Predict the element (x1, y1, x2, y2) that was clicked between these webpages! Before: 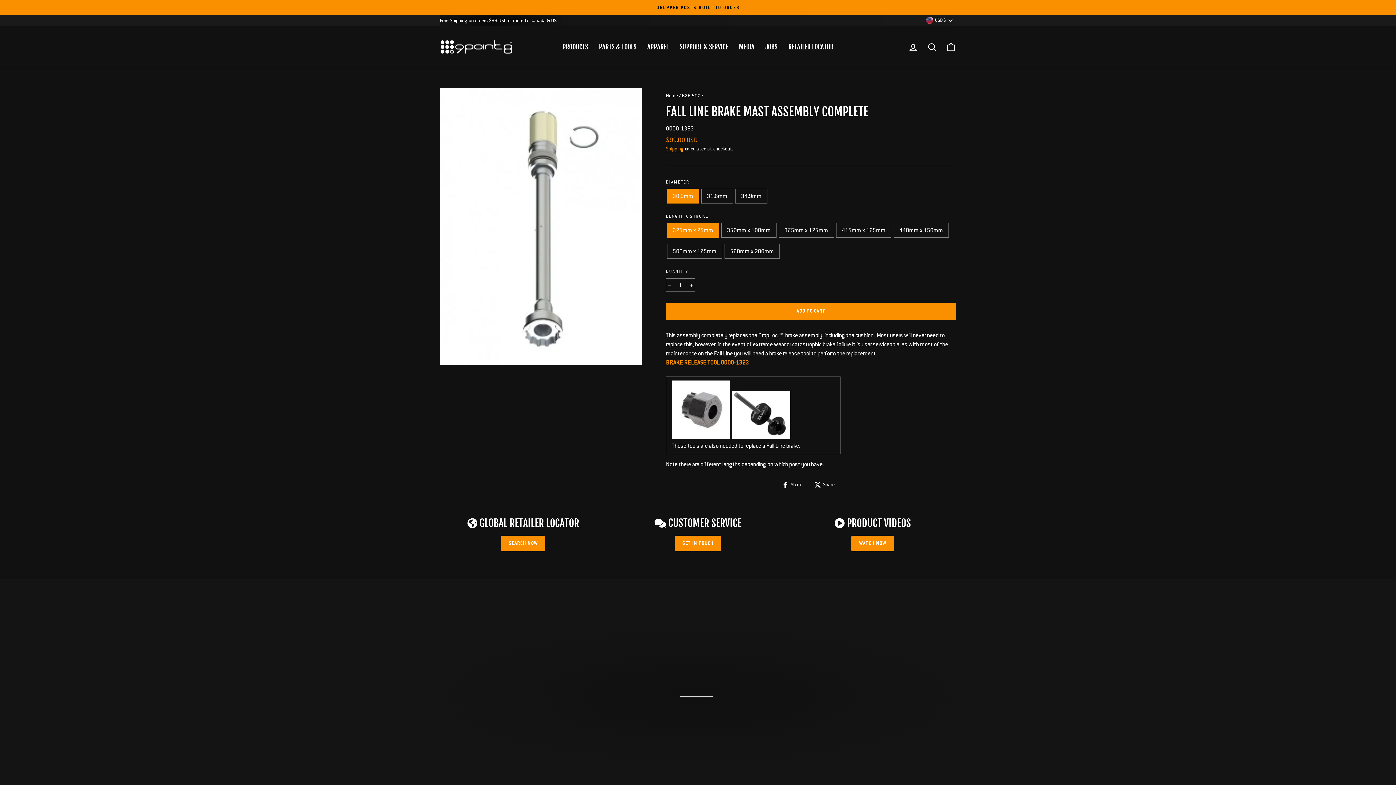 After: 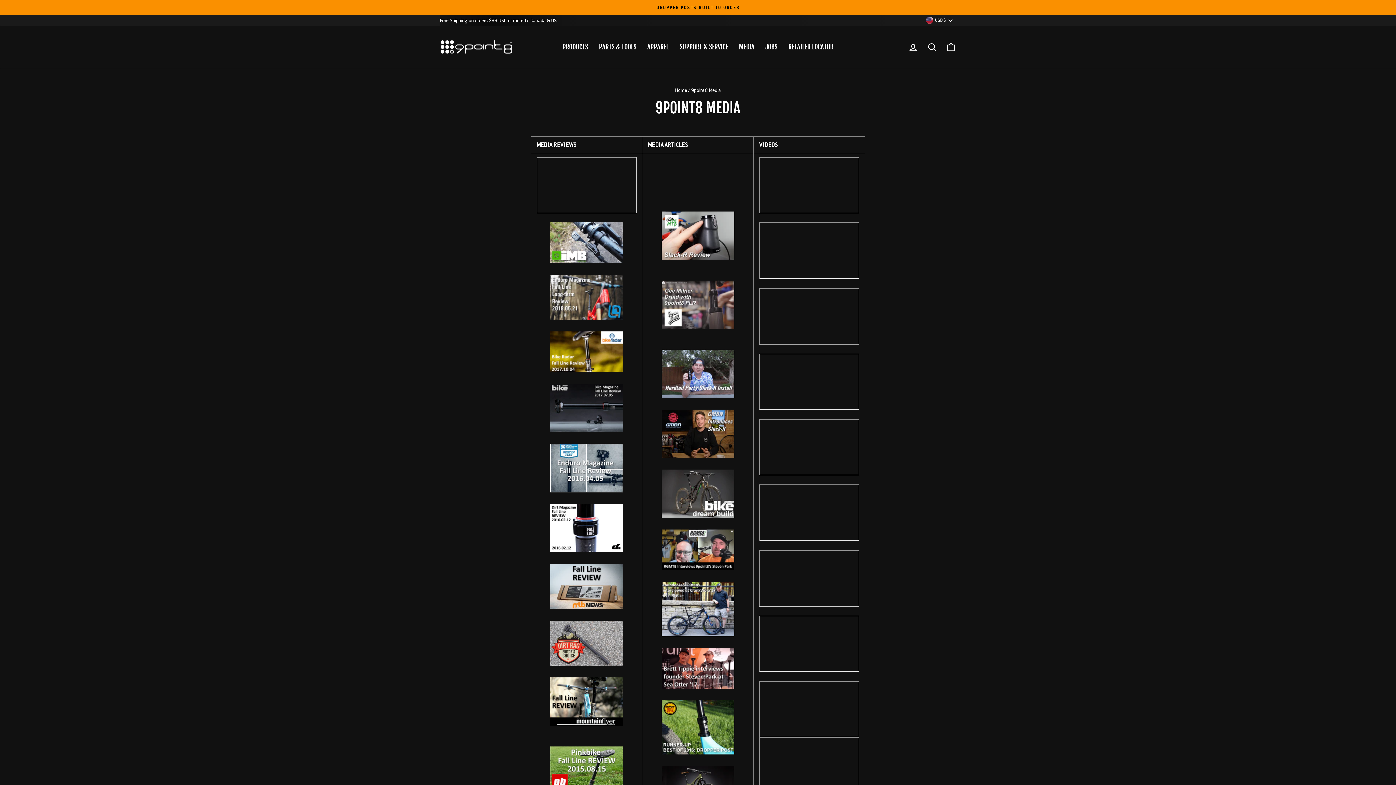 Action: bbox: (851, 536, 894, 551) label: WATCH NOW